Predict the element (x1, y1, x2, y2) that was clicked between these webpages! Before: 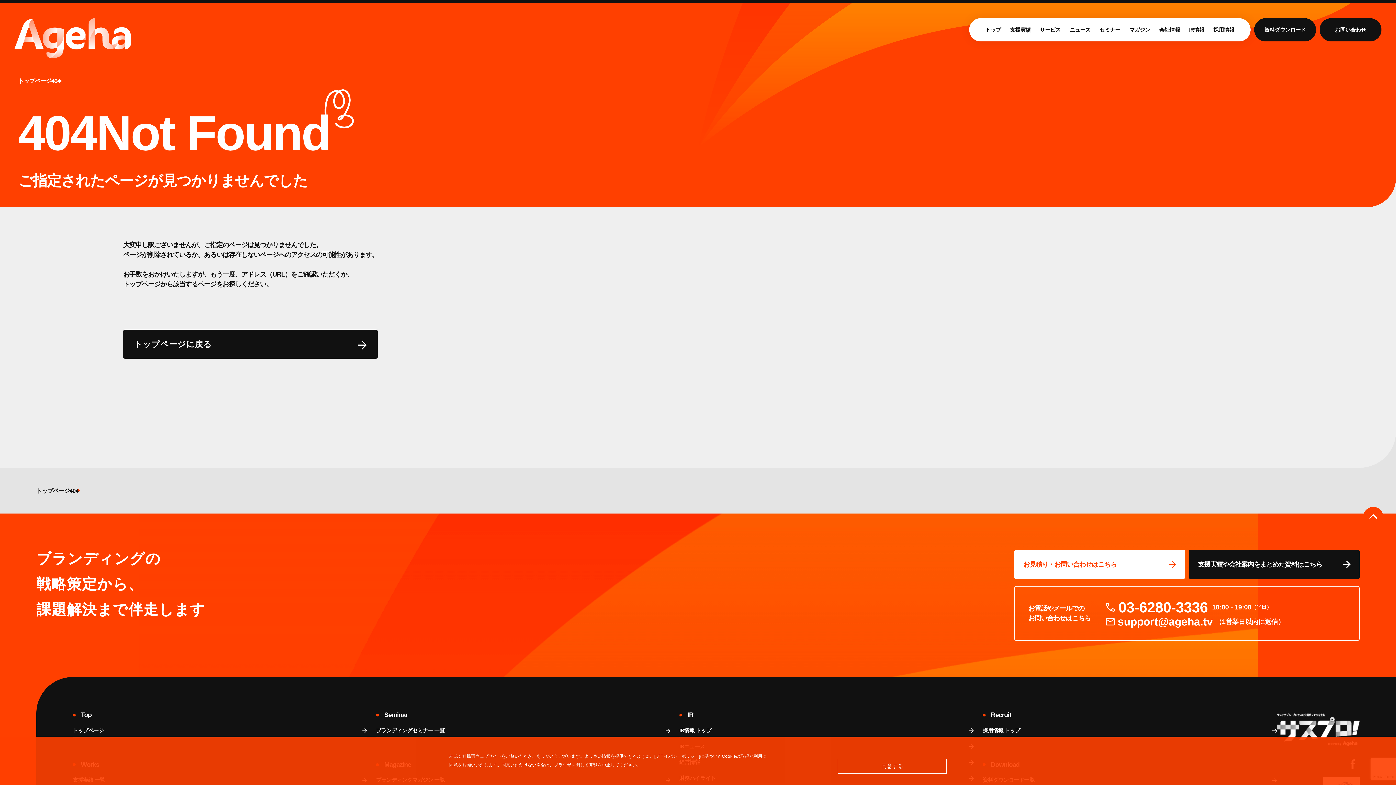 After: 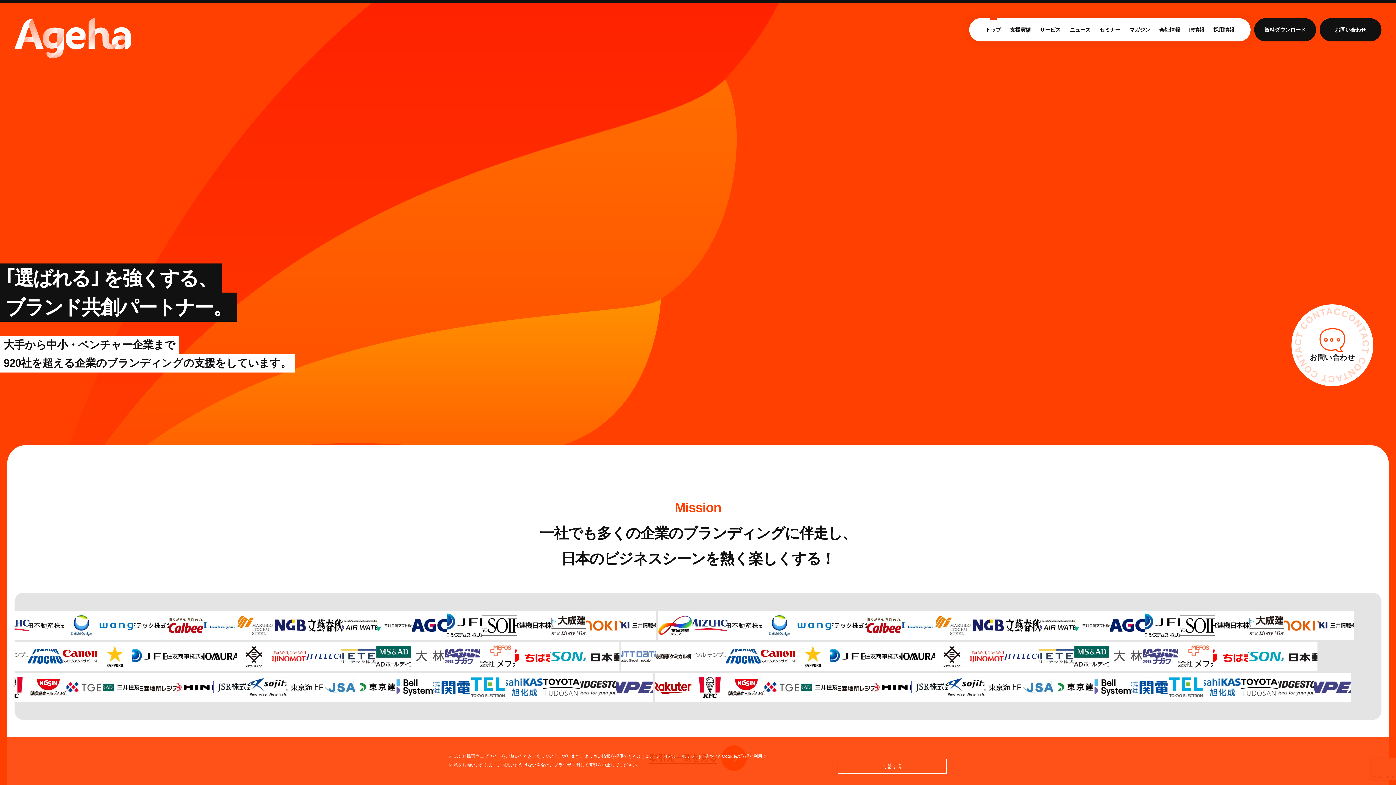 Action: label: トップページ bbox: (72, 724, 367, 738)